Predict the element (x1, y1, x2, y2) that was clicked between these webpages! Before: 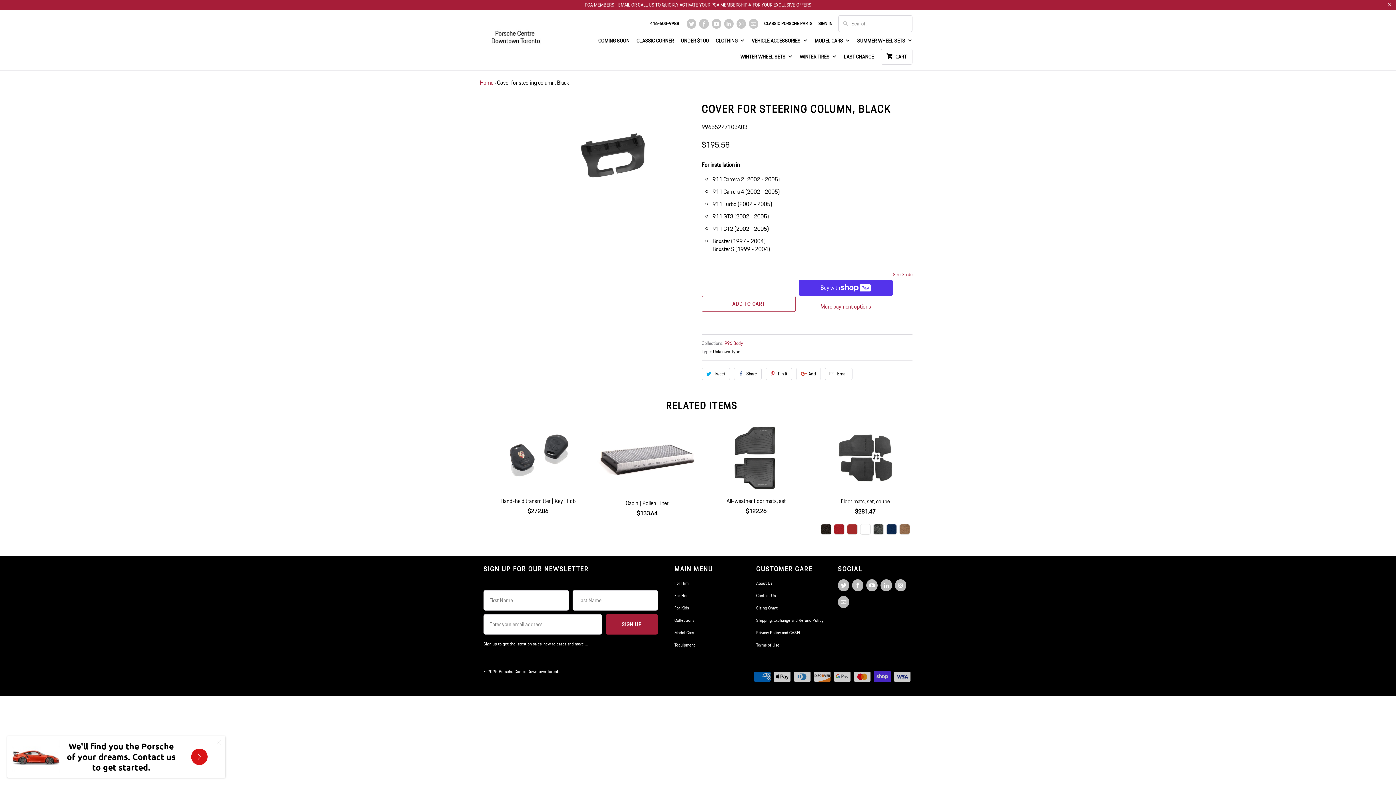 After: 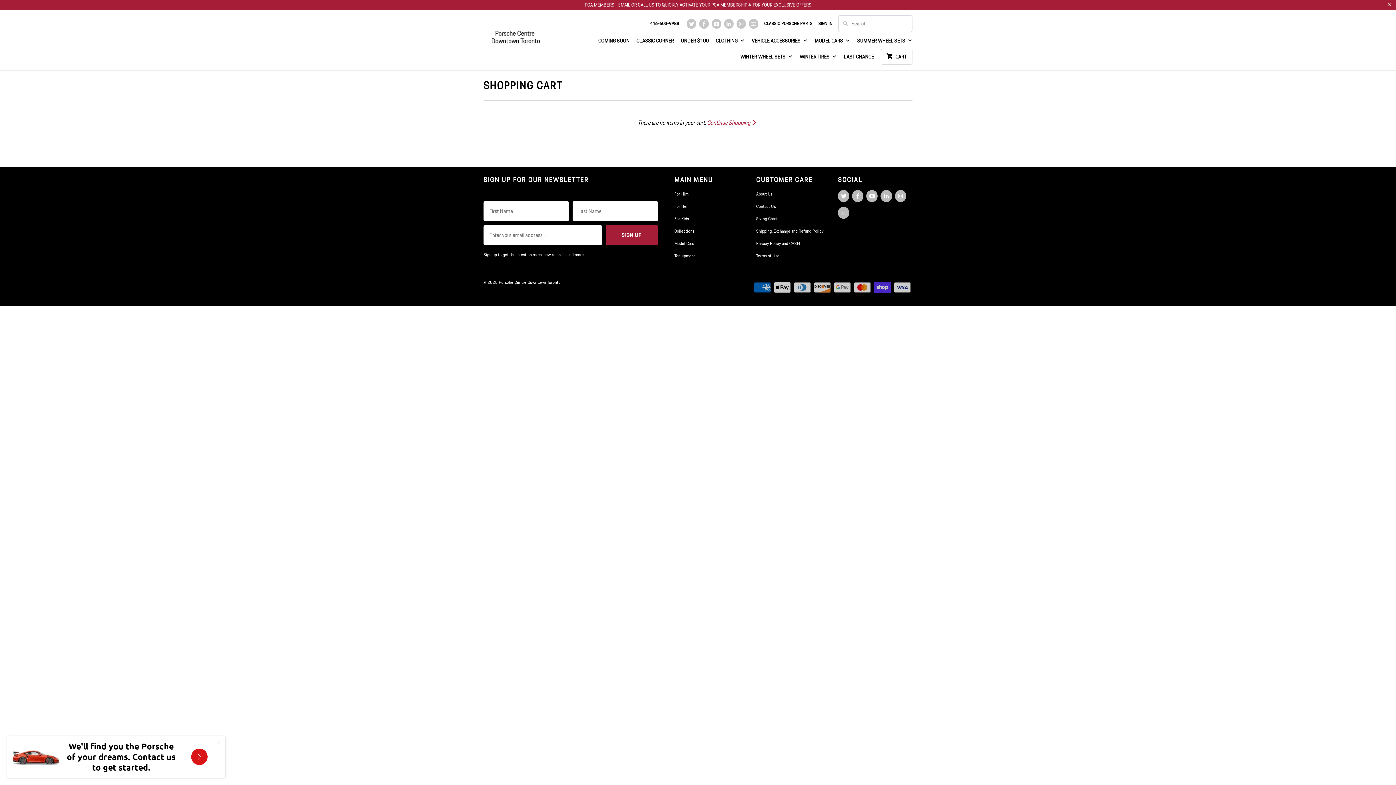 Action: label: CART bbox: (880, 48, 912, 64)